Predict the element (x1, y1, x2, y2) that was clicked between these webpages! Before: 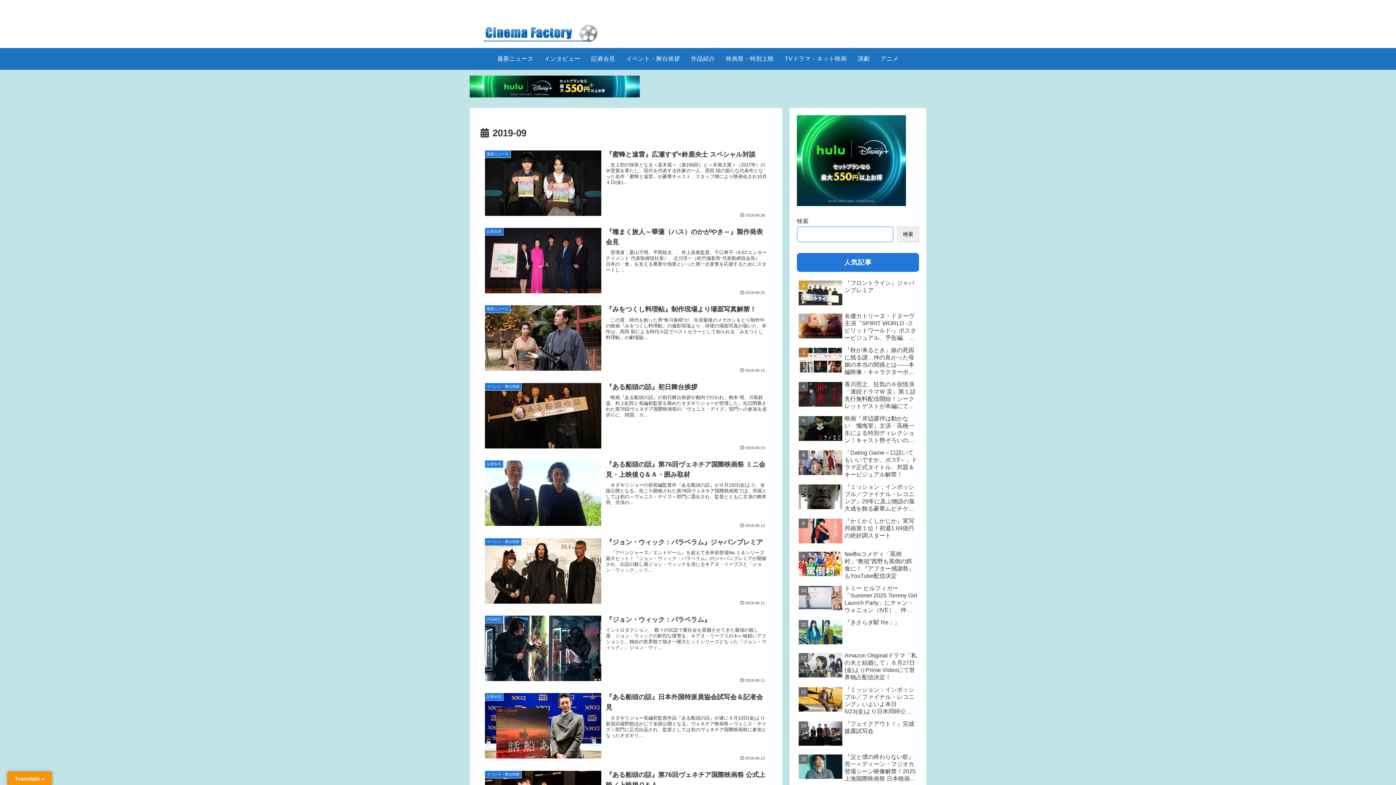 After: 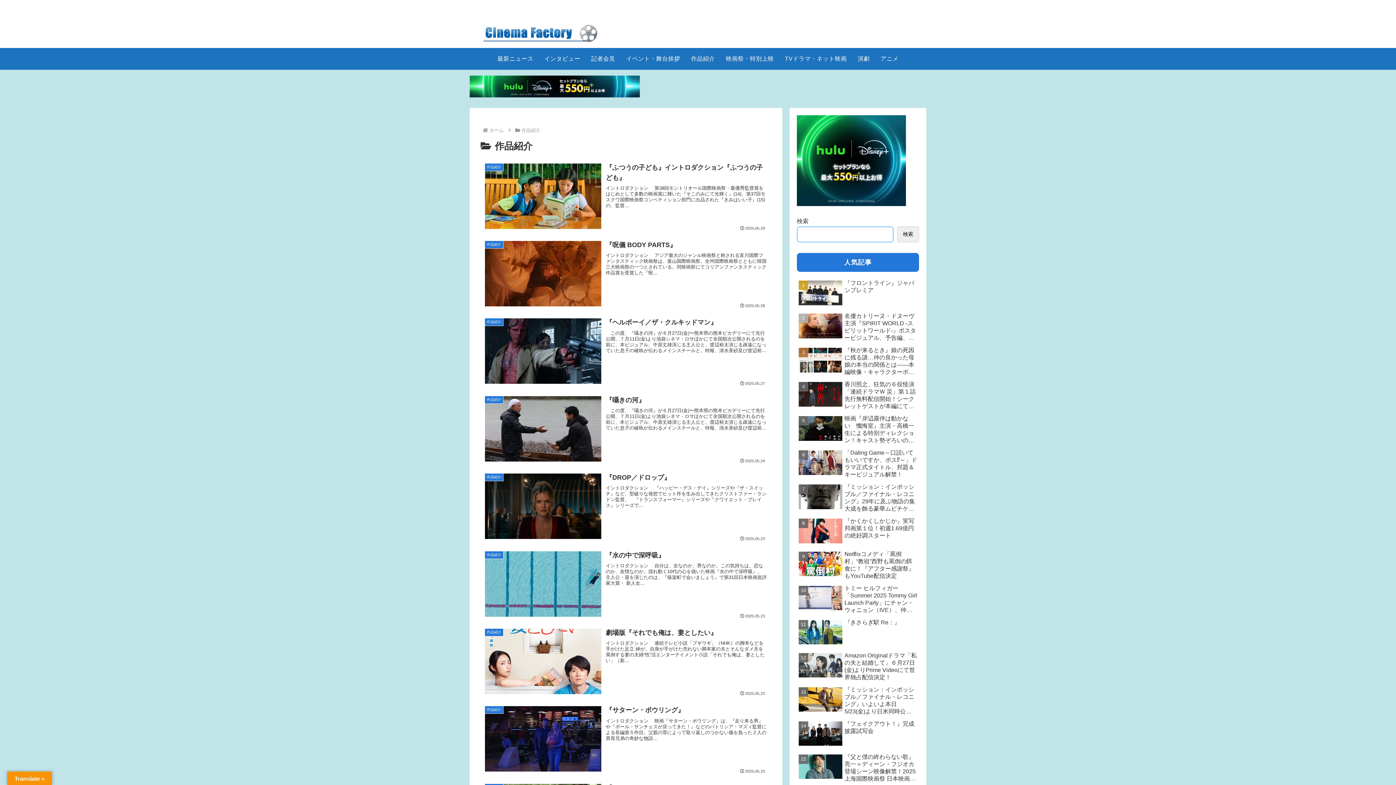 Action: bbox: (685, 47, 720, 69) label: 作品紹介